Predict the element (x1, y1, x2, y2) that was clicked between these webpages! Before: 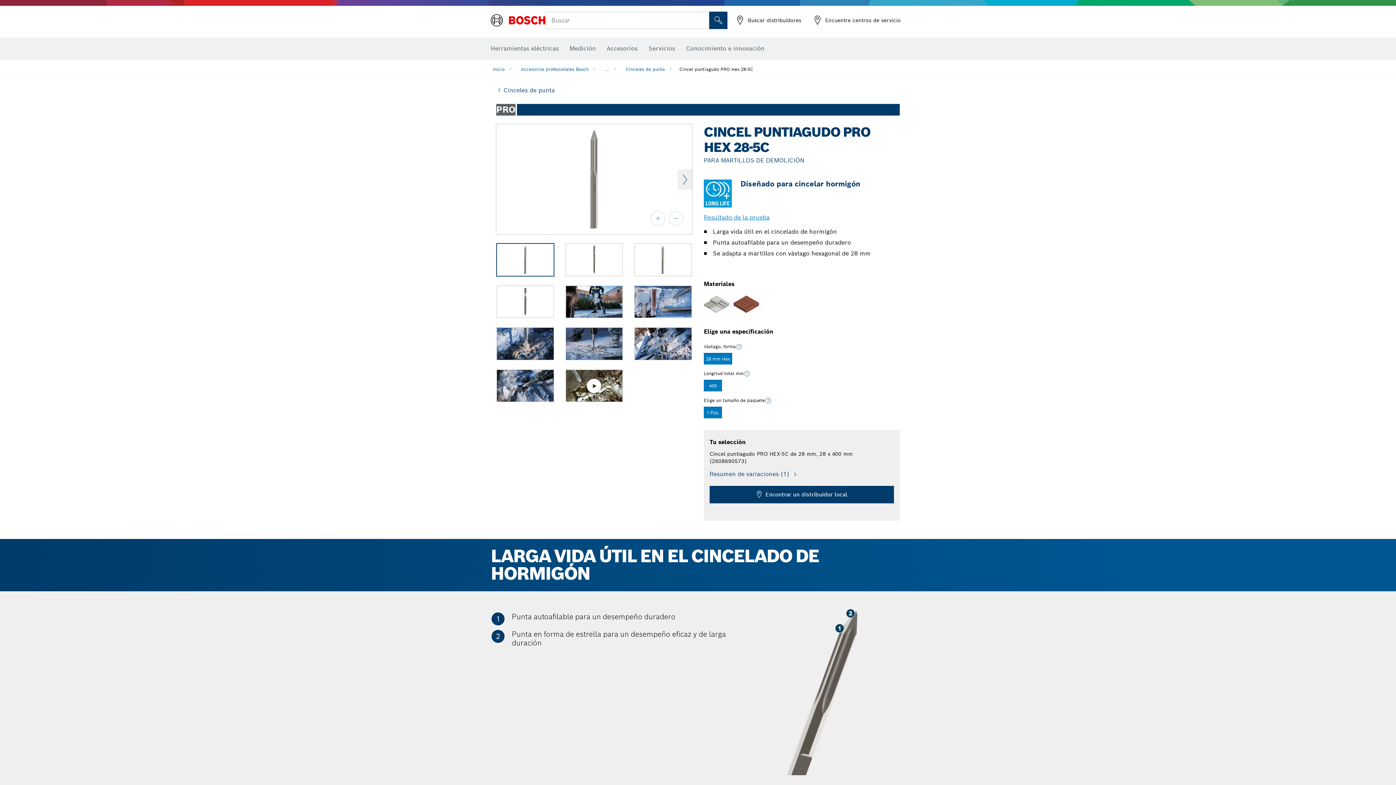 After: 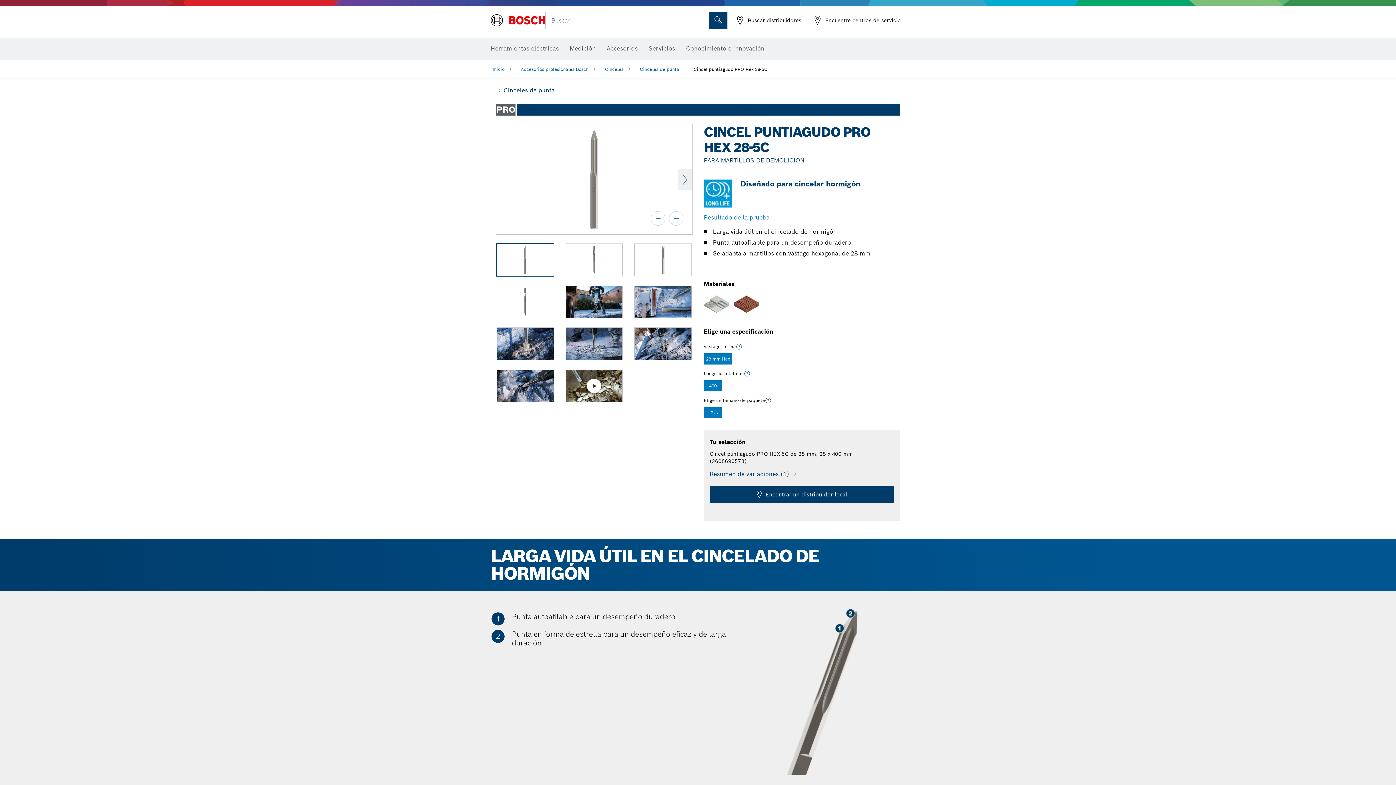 Action: bbox: (603, 64, 622, 74) label: ...